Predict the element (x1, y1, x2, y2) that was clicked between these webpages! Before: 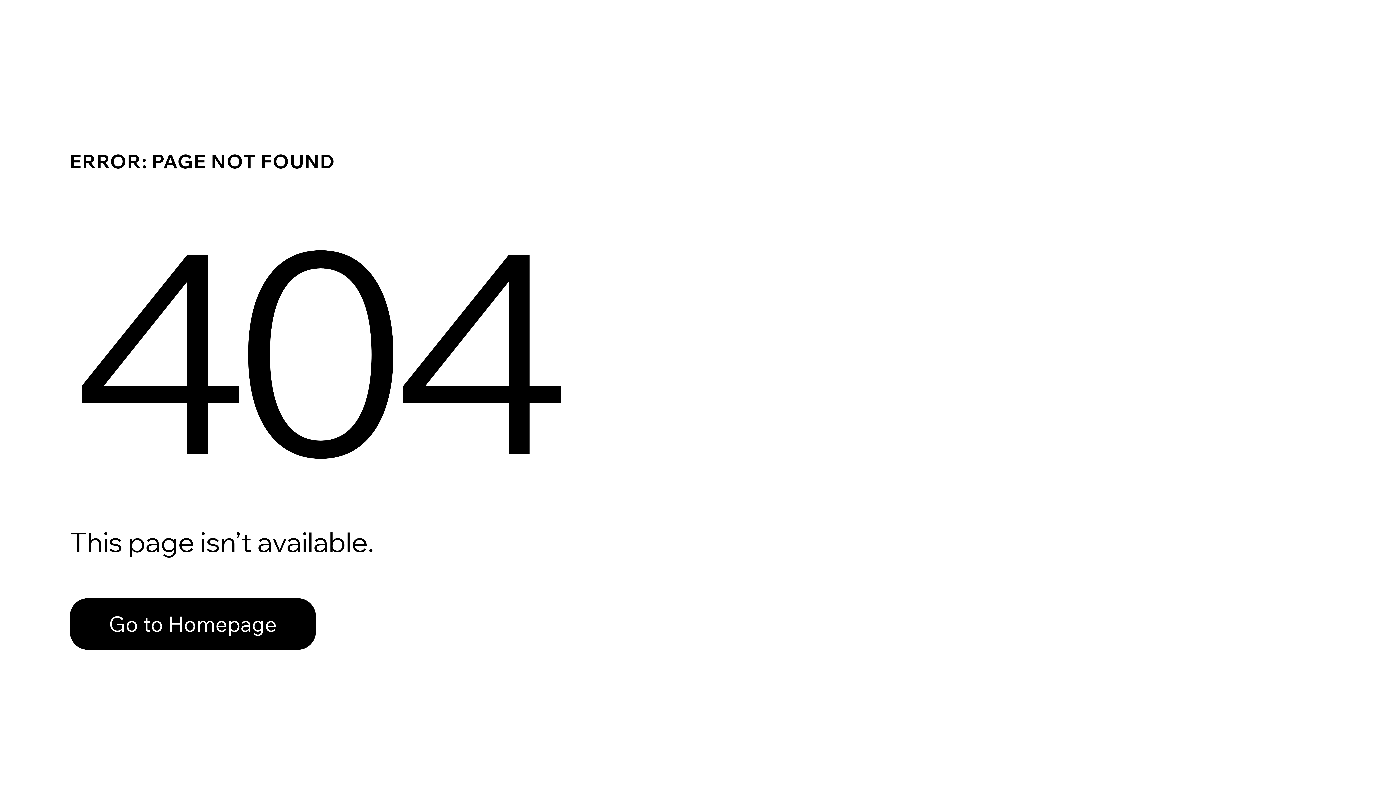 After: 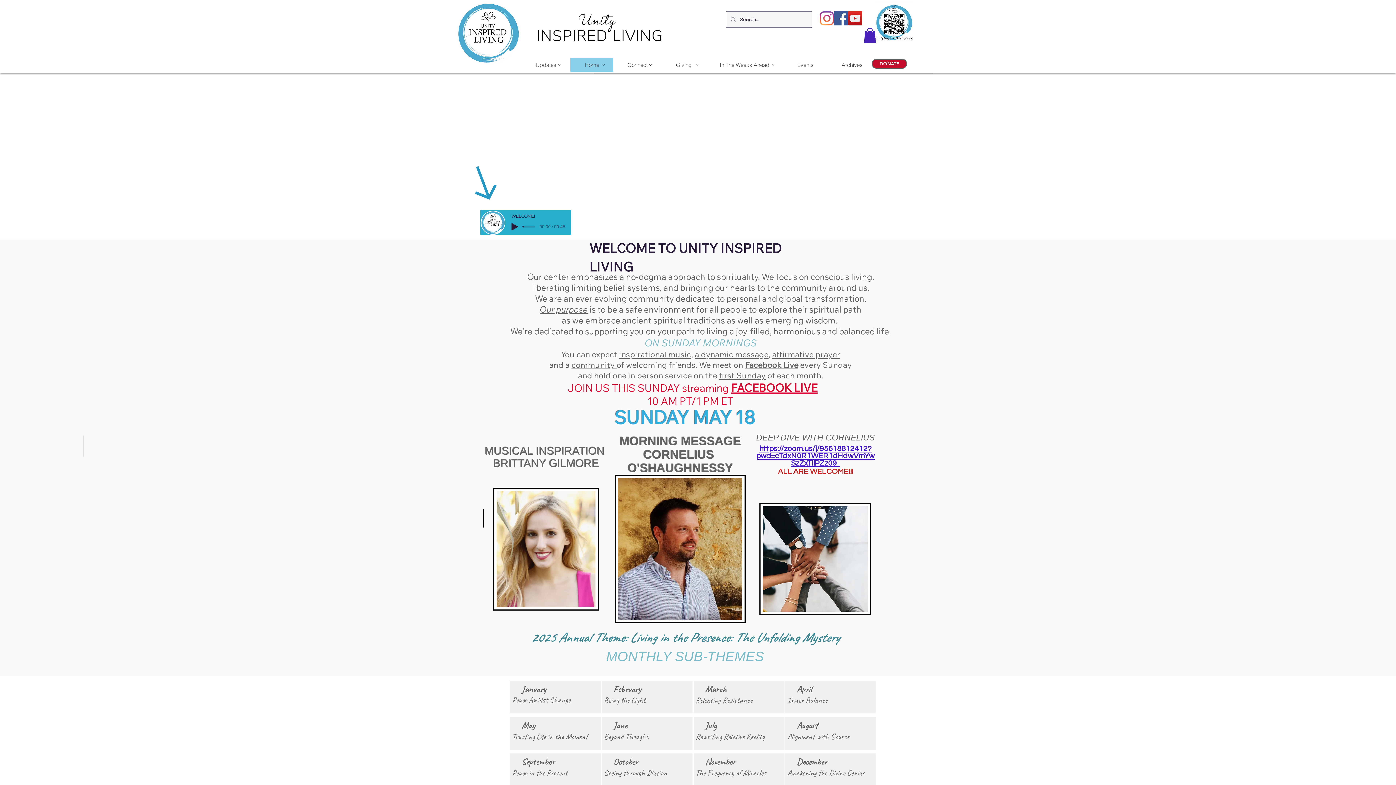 Action: label: Go to Homepage bbox: (69, 582, 768, 659)